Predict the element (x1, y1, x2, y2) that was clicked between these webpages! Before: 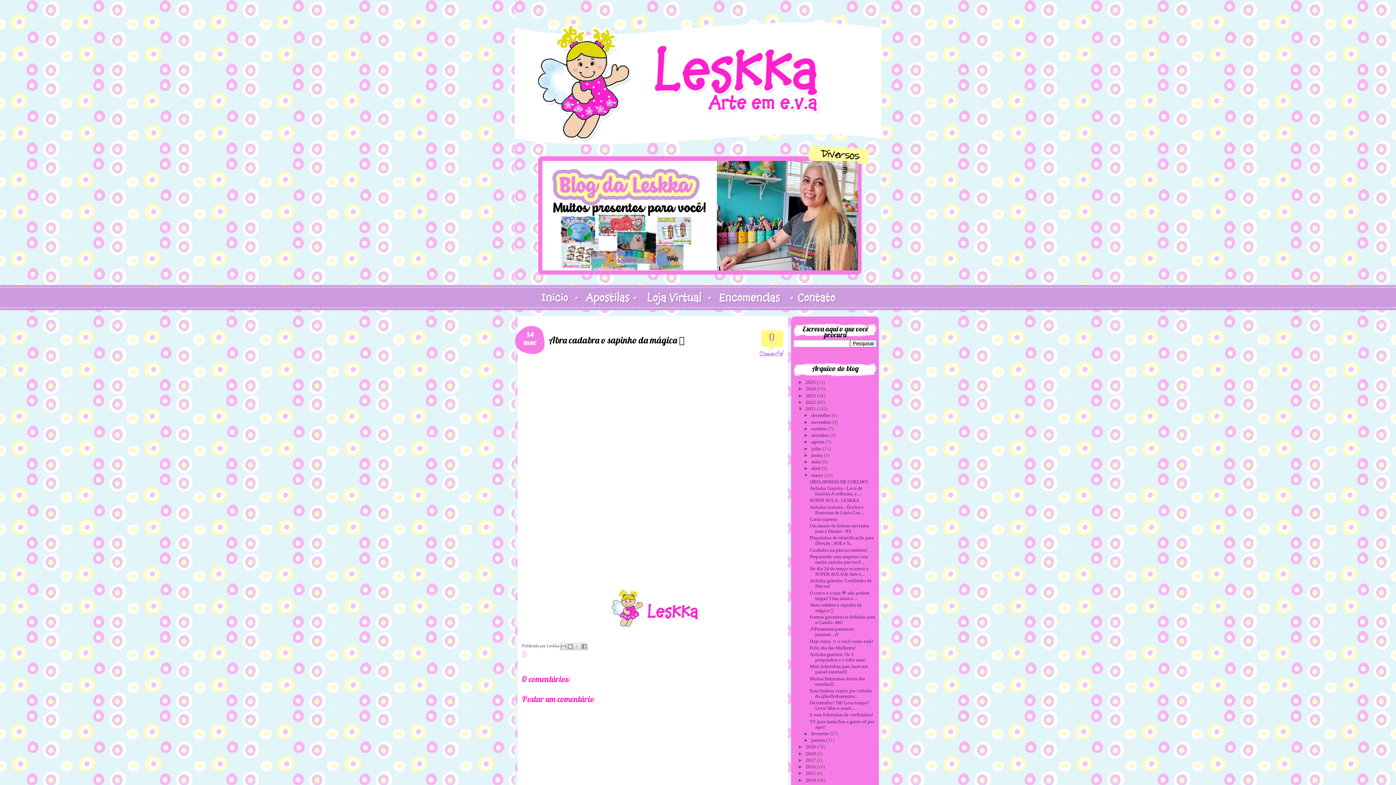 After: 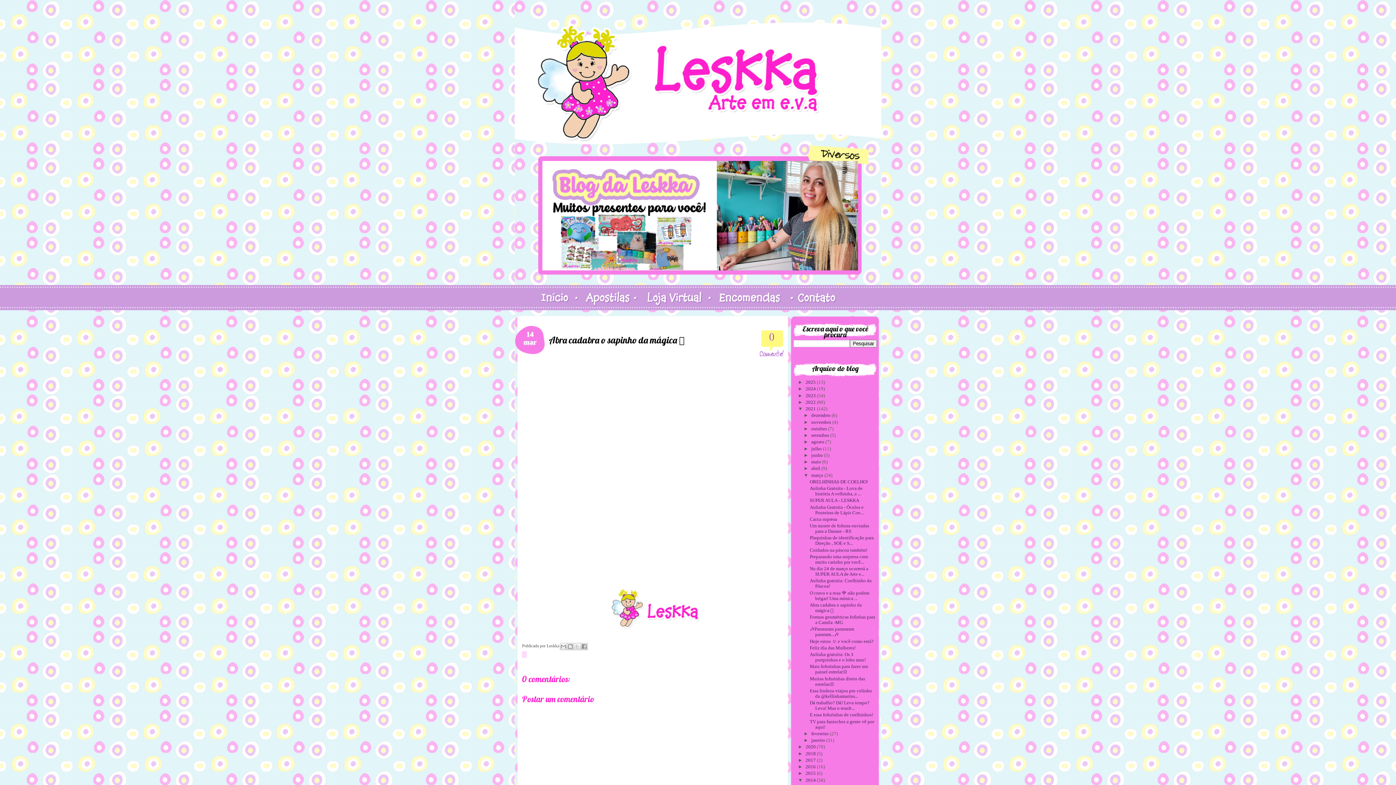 Action: bbox: (798, 777, 805, 783) label: ►  